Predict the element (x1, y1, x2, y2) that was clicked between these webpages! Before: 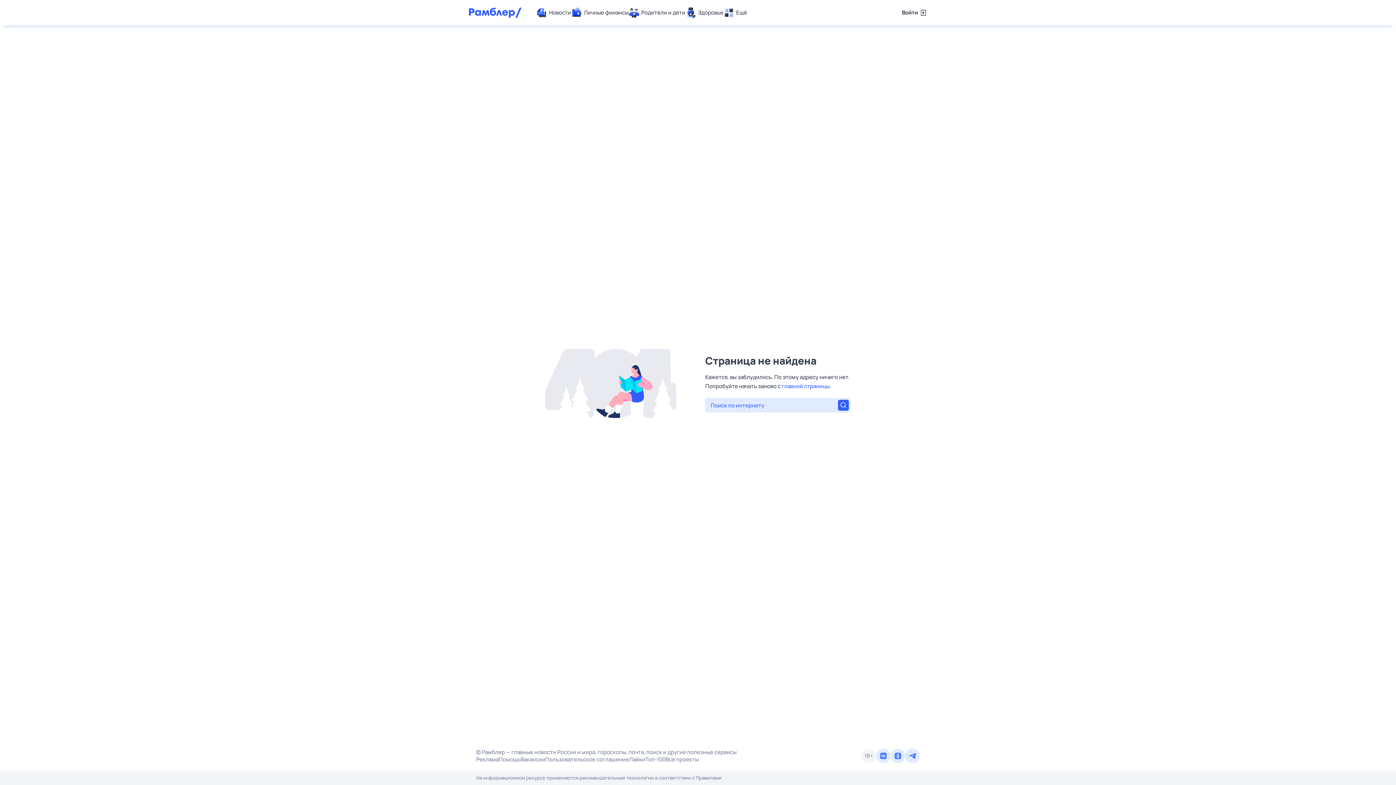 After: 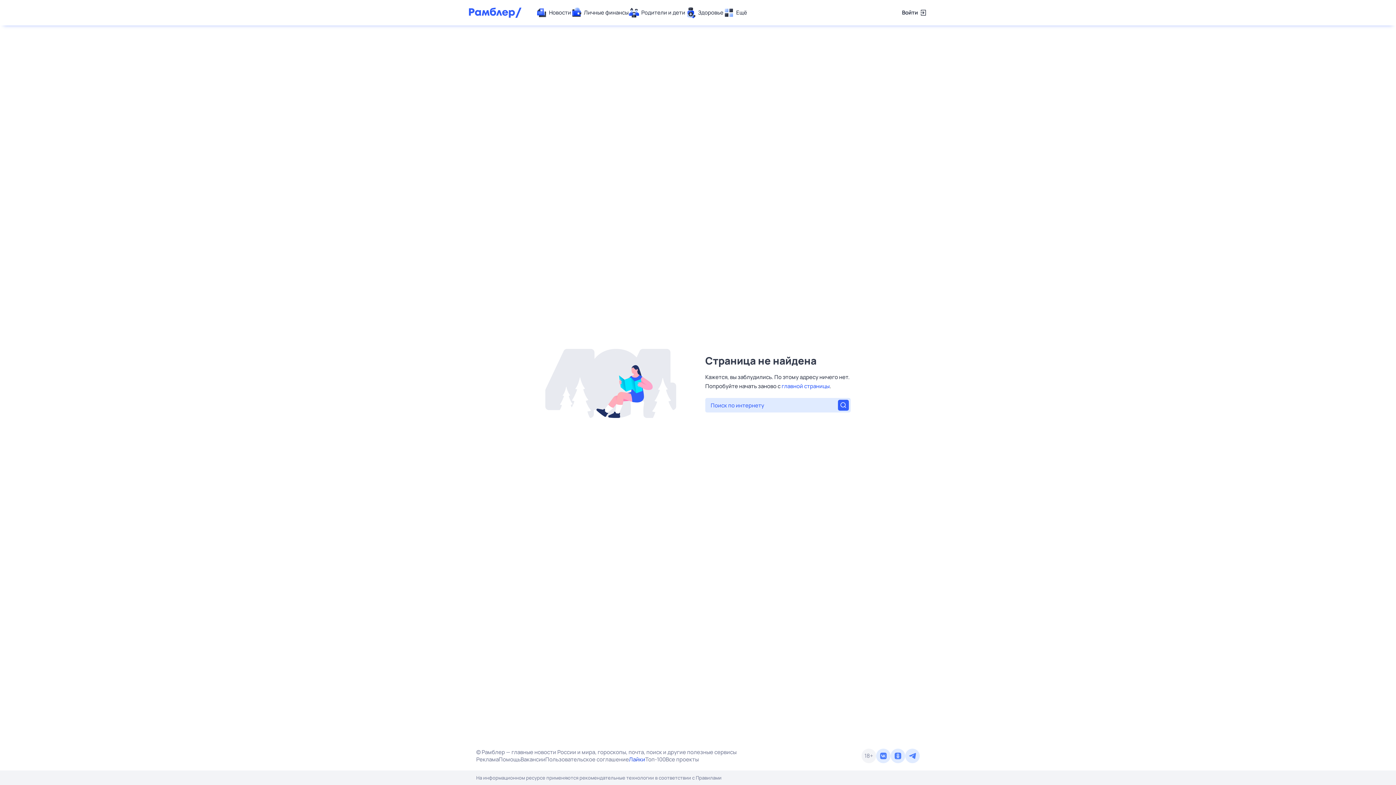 Action: bbox: (629, 756, 645, 763) label: Лайки